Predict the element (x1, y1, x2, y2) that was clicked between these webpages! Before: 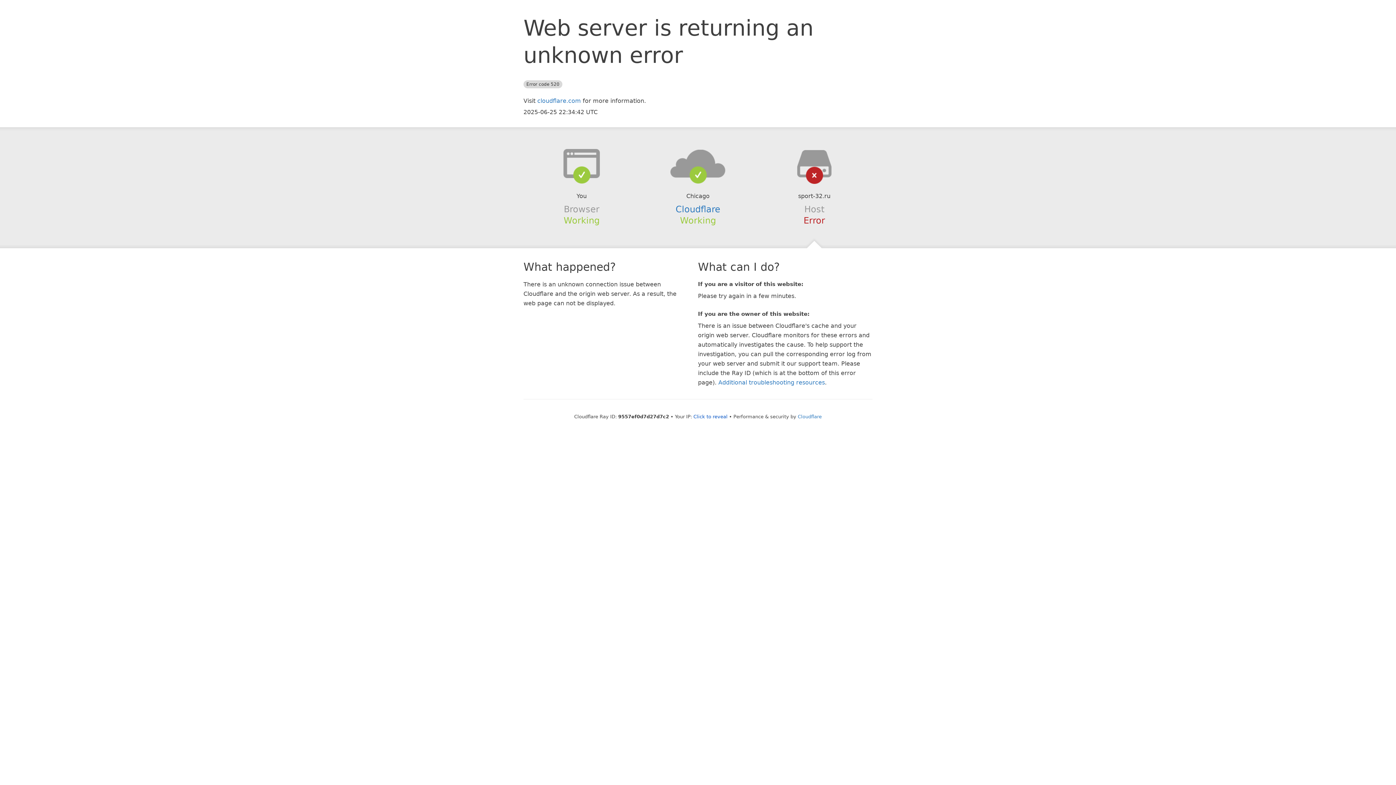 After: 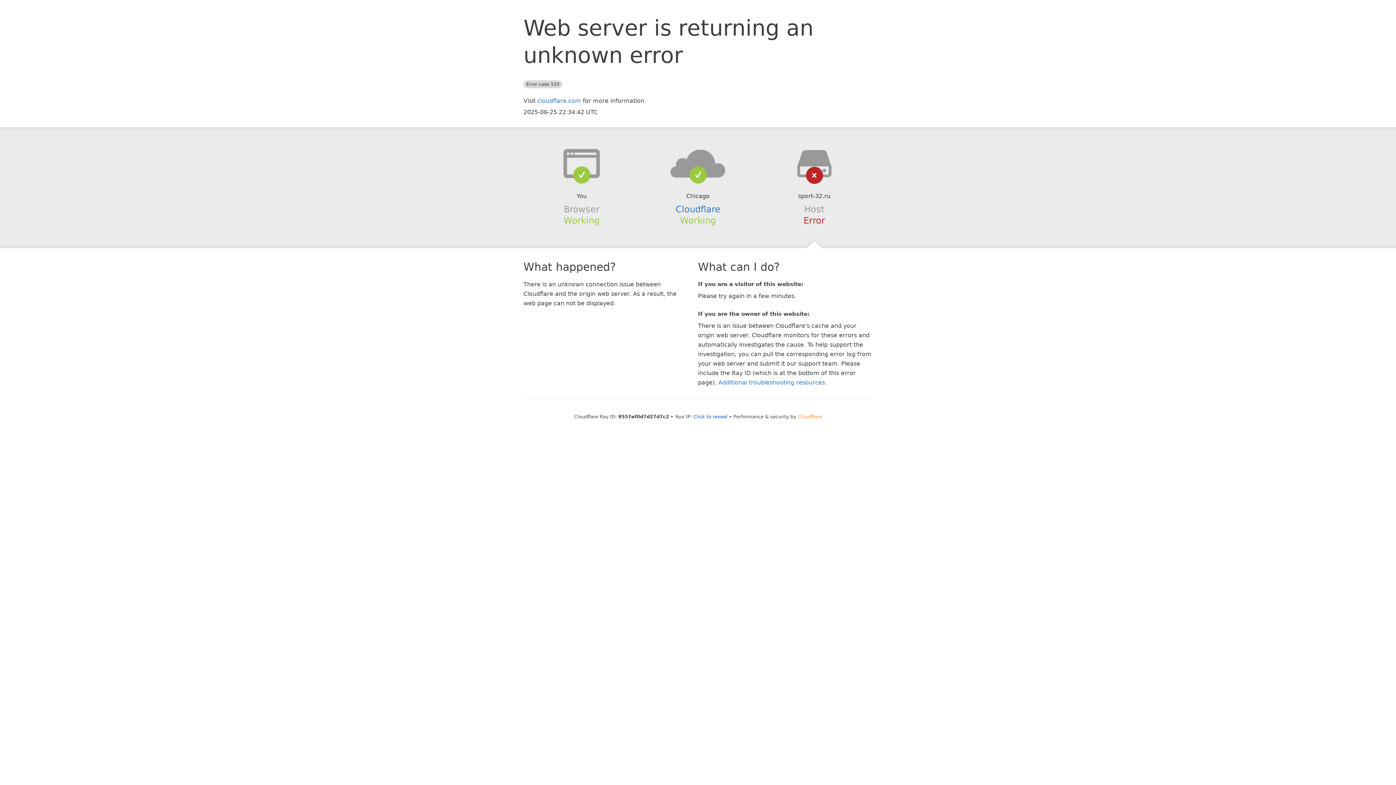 Action: label: Cloudflare bbox: (798, 414, 822, 419)